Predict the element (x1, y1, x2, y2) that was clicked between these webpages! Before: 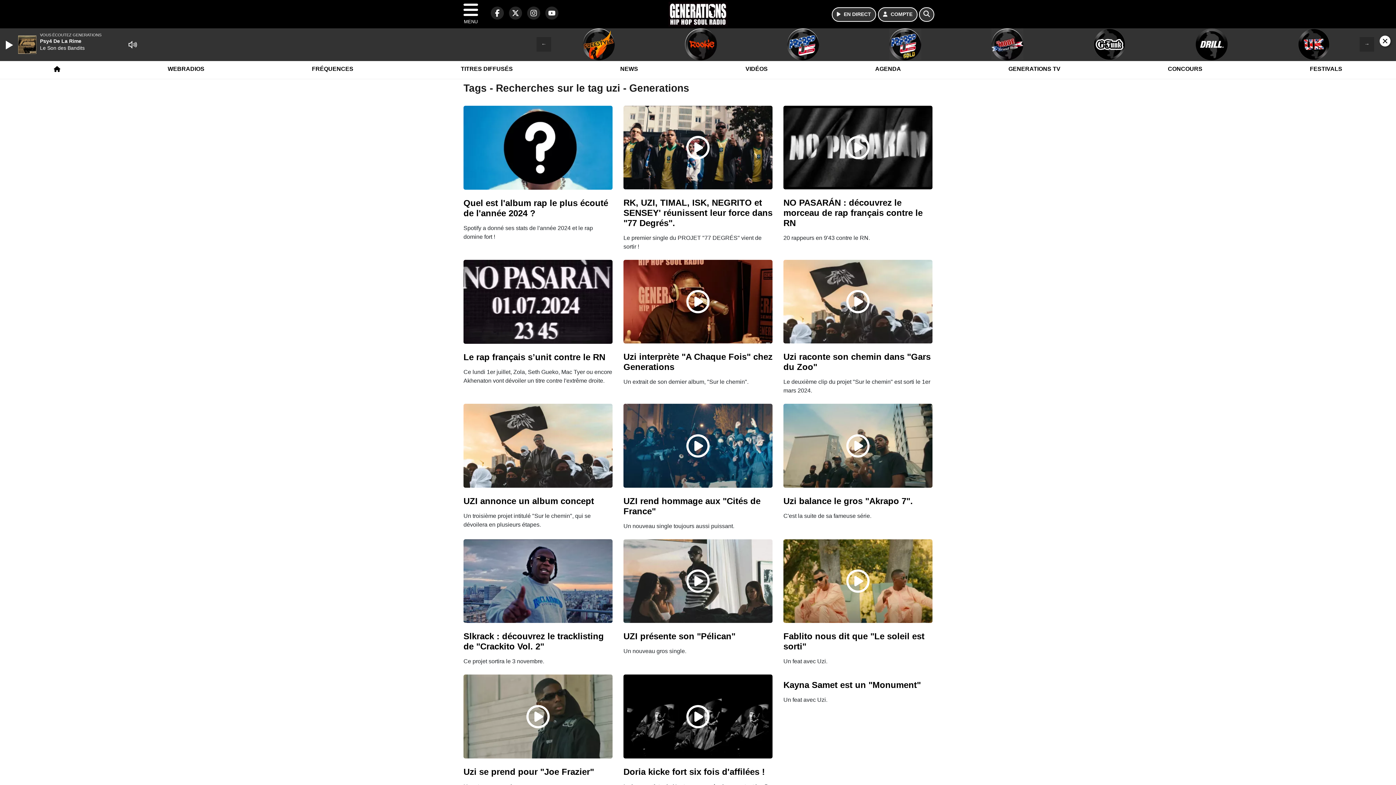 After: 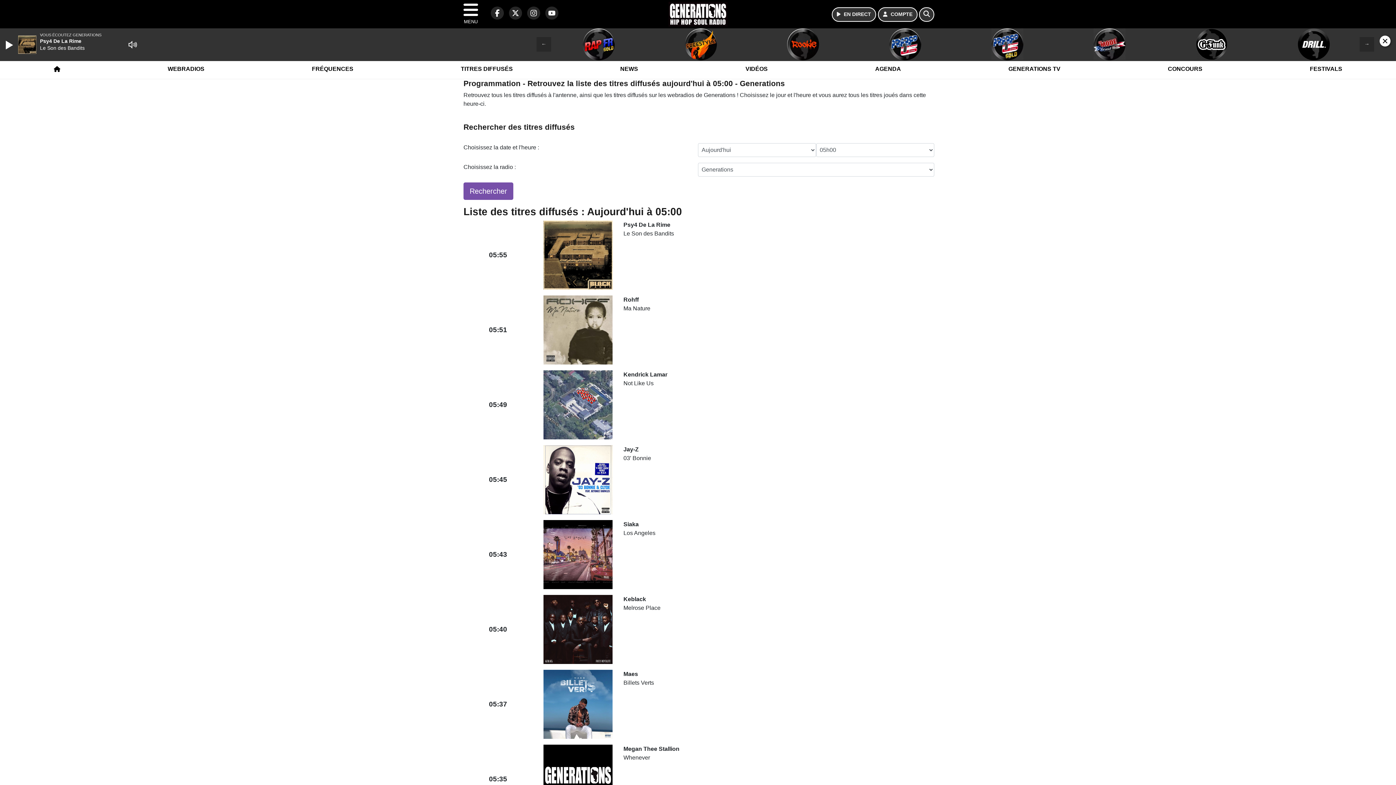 Action: label: TITRES DIFFUSÉS bbox: (456, 59, 517, 78)